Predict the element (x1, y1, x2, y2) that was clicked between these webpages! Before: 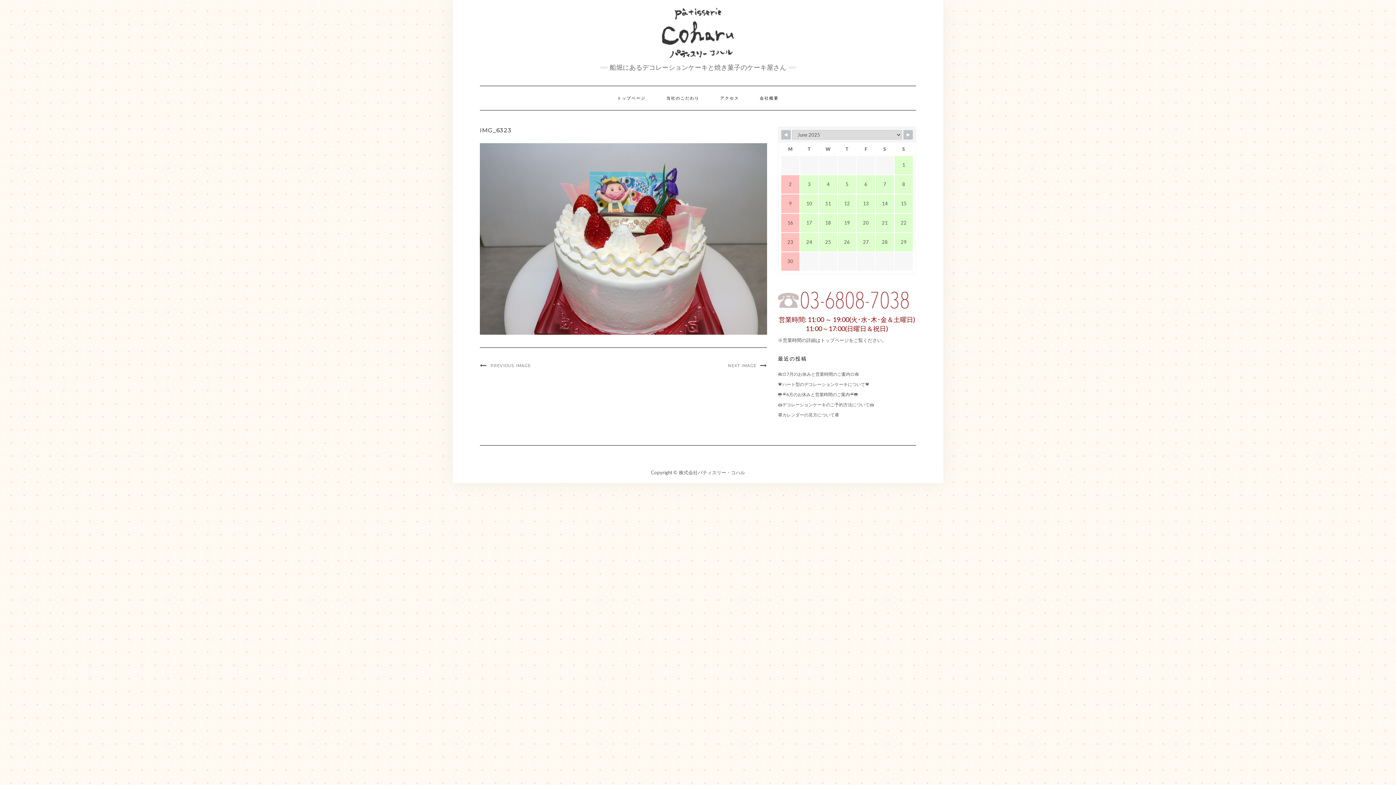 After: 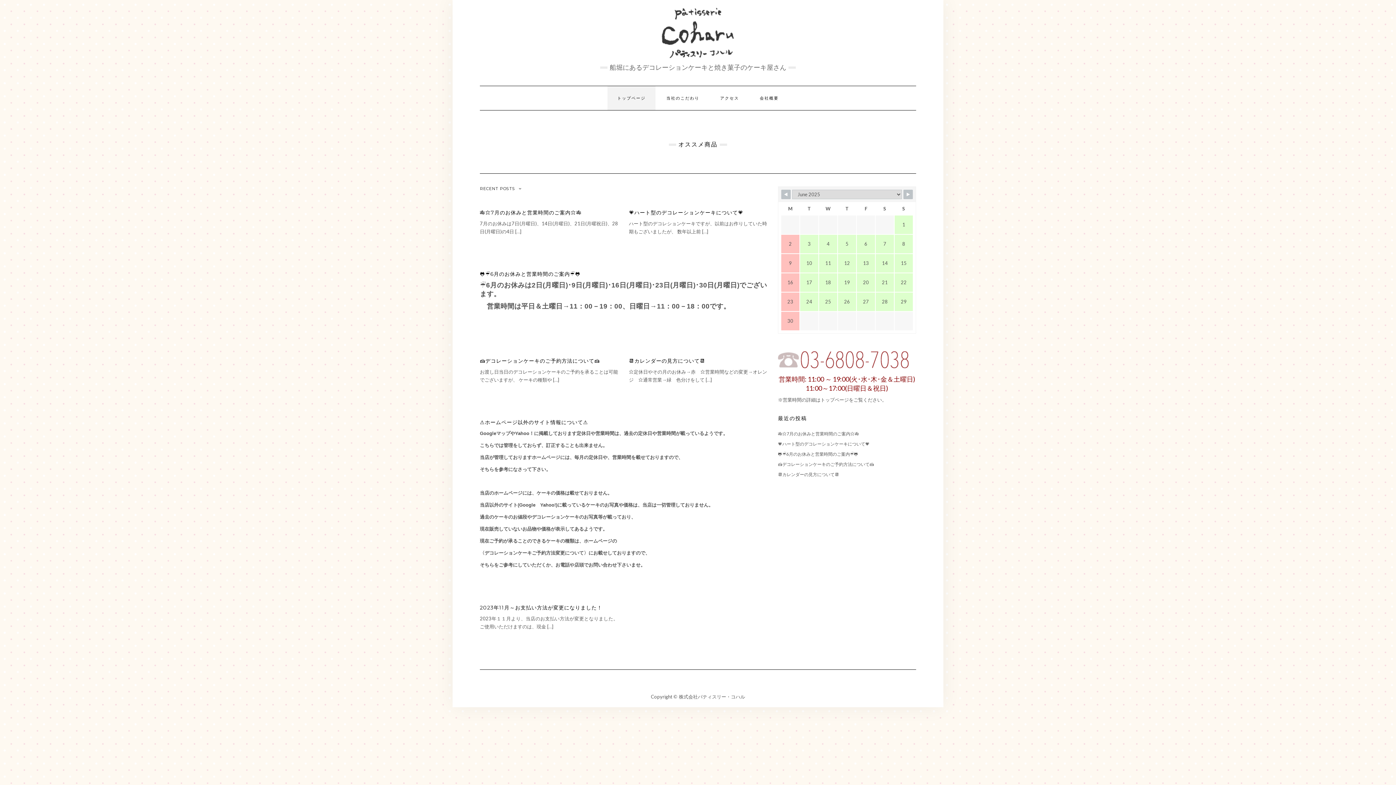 Action: bbox: (607, 86, 655, 110) label: トップページ